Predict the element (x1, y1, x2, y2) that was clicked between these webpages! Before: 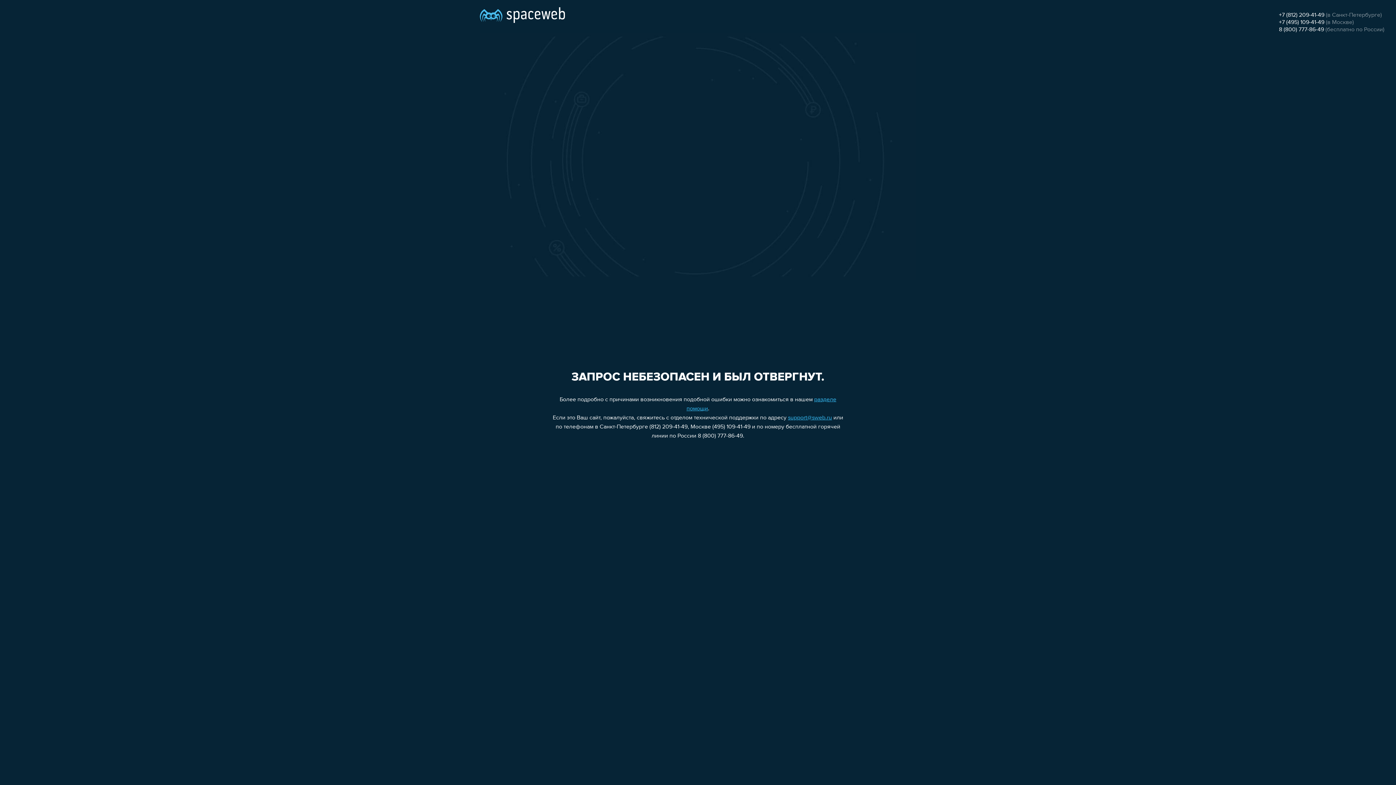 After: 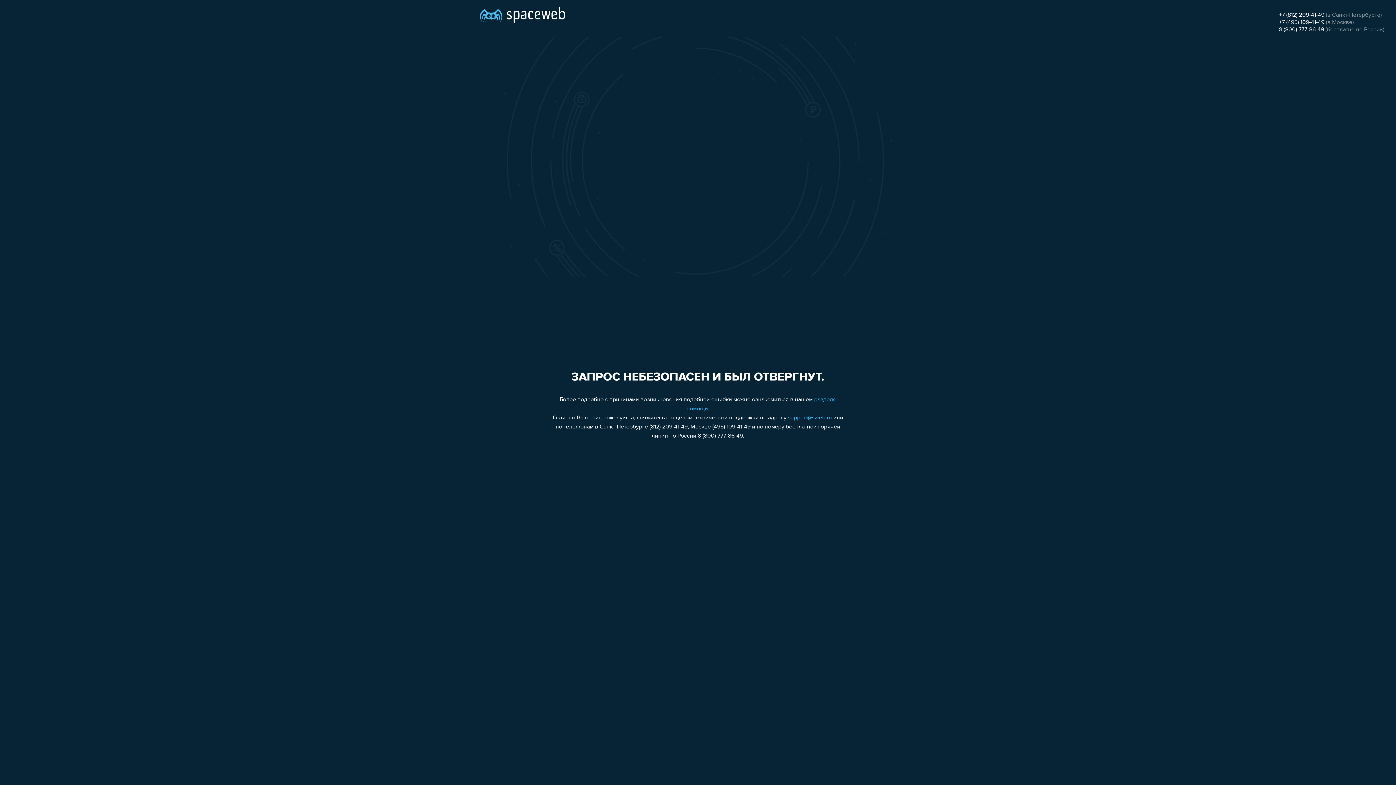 Action: bbox: (1279, 19, 1324, 25) label: +7 (495) 109-41-49